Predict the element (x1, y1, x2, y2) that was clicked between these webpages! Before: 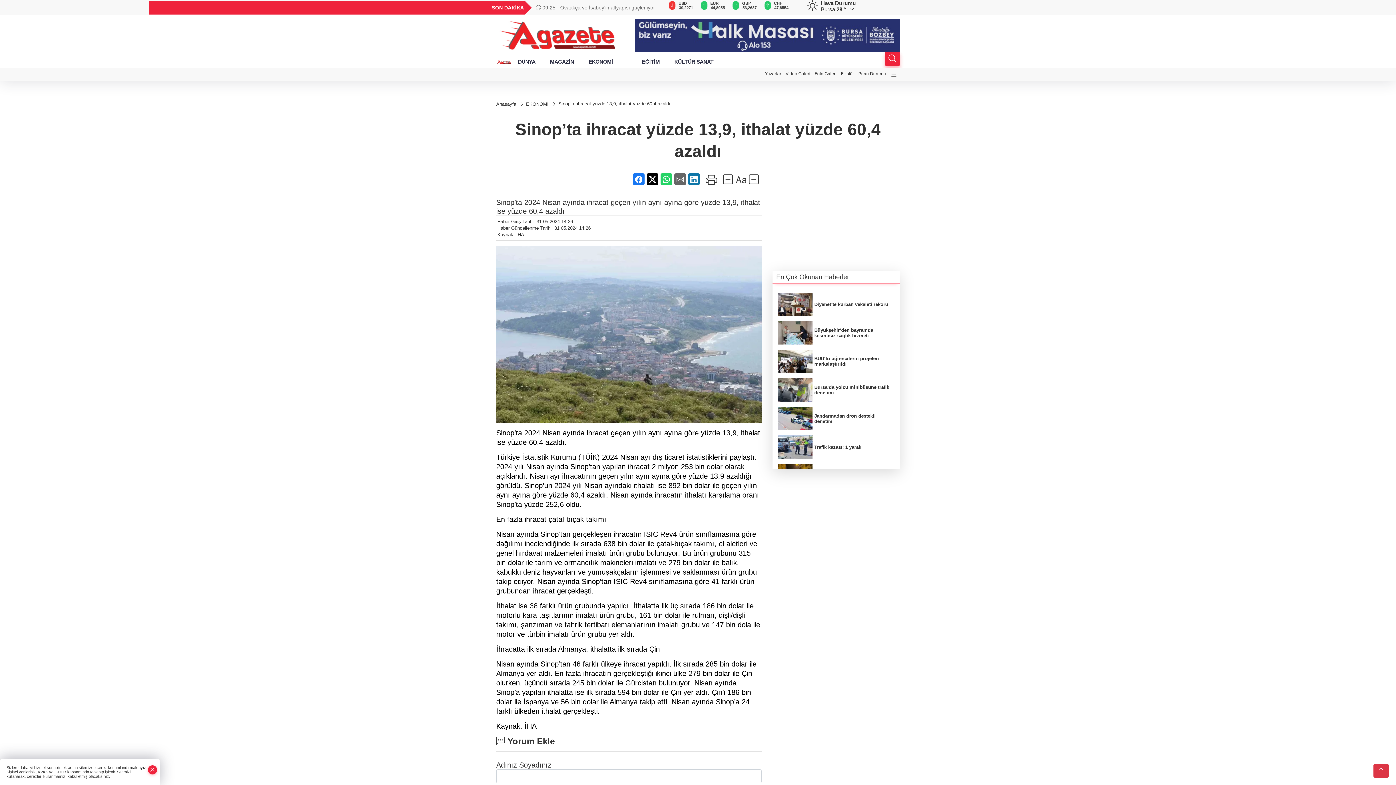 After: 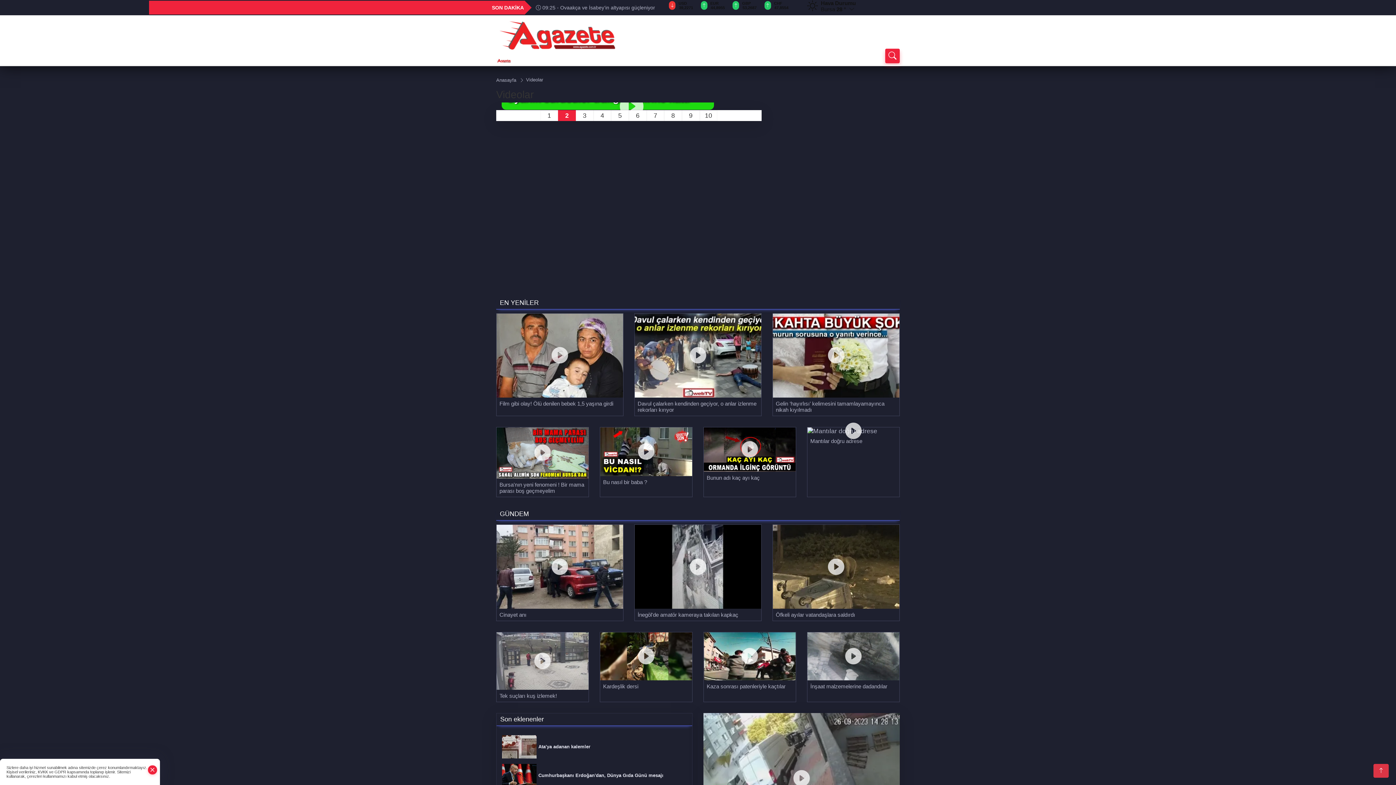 Action: label: Video Galeri bbox: (783, 69, 812, 78)